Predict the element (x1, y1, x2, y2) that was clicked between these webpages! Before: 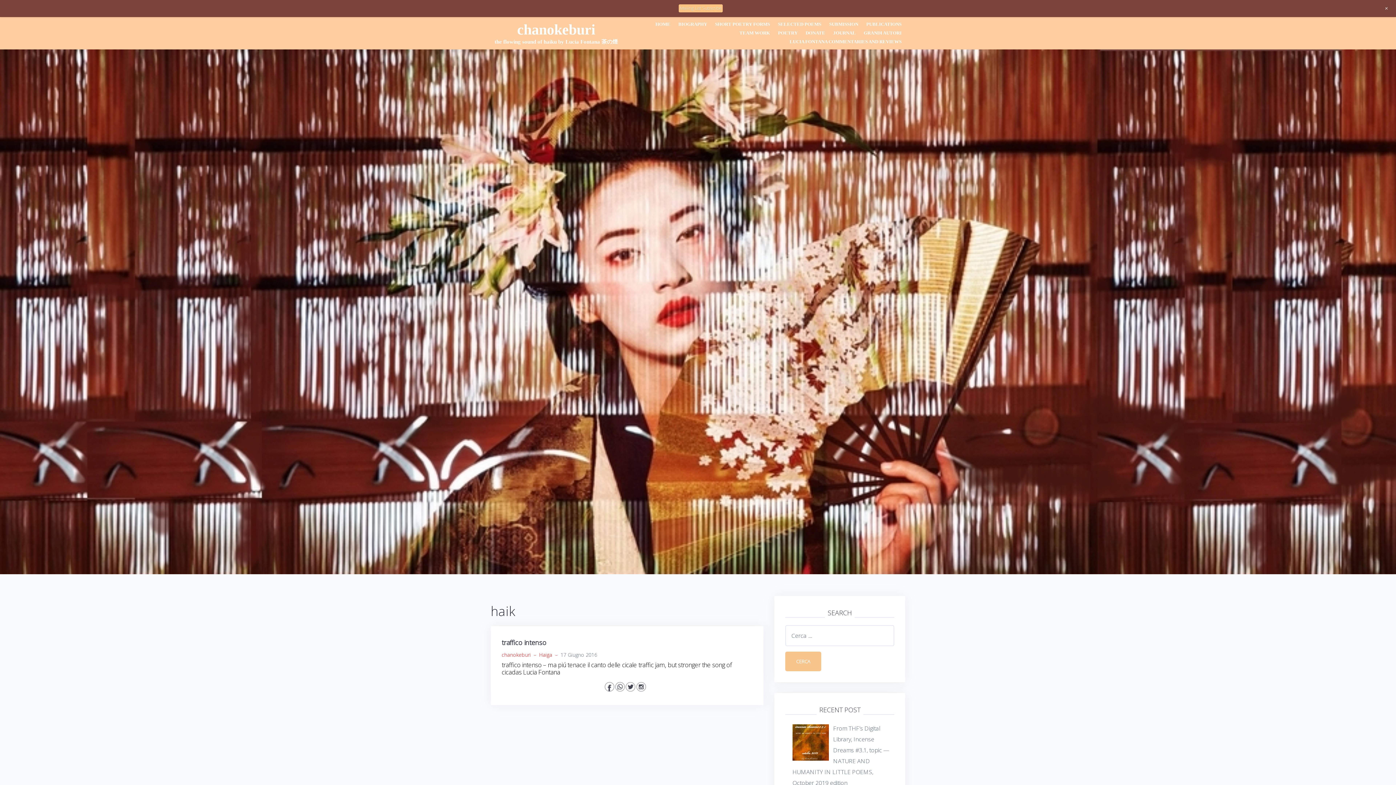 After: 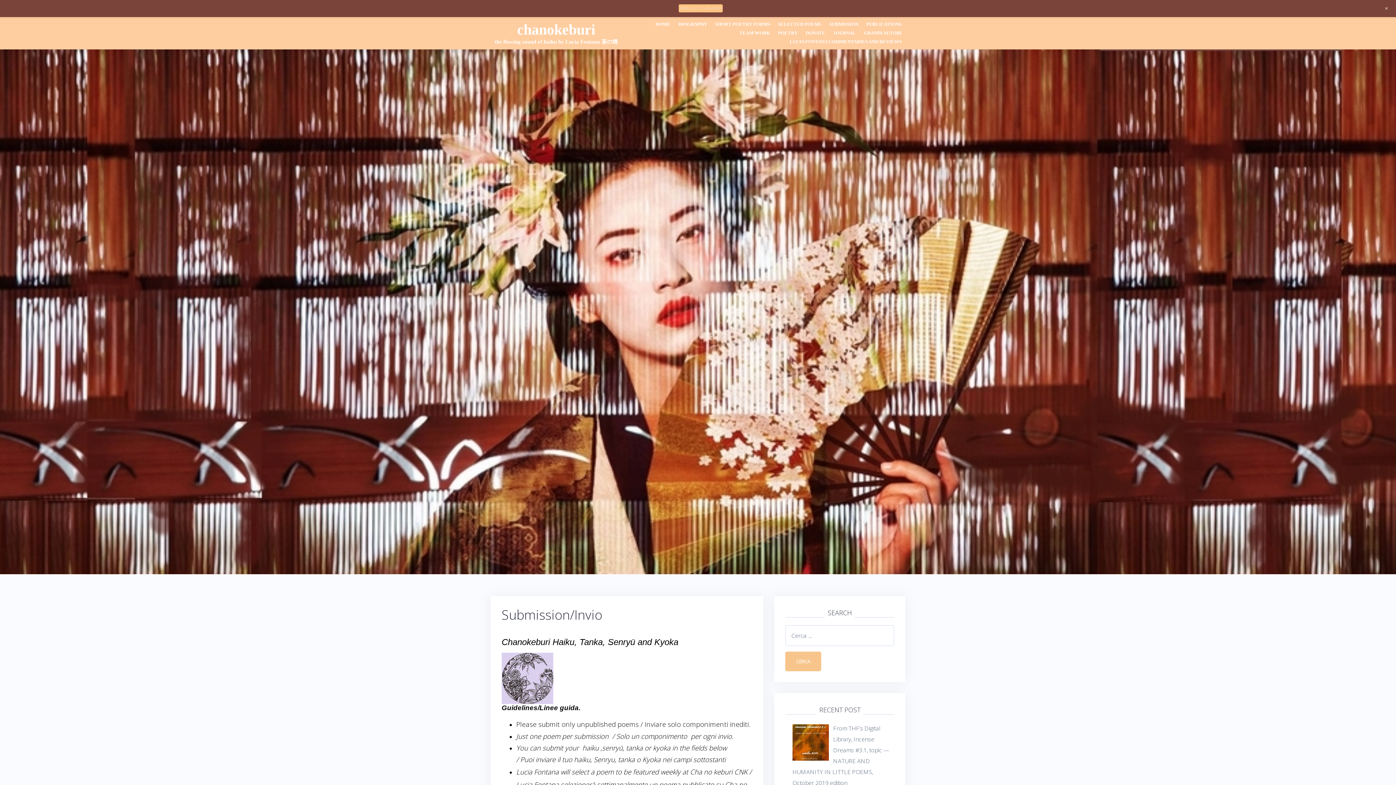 Action: bbox: (829, 19, 858, 28) label: SUBMISSION